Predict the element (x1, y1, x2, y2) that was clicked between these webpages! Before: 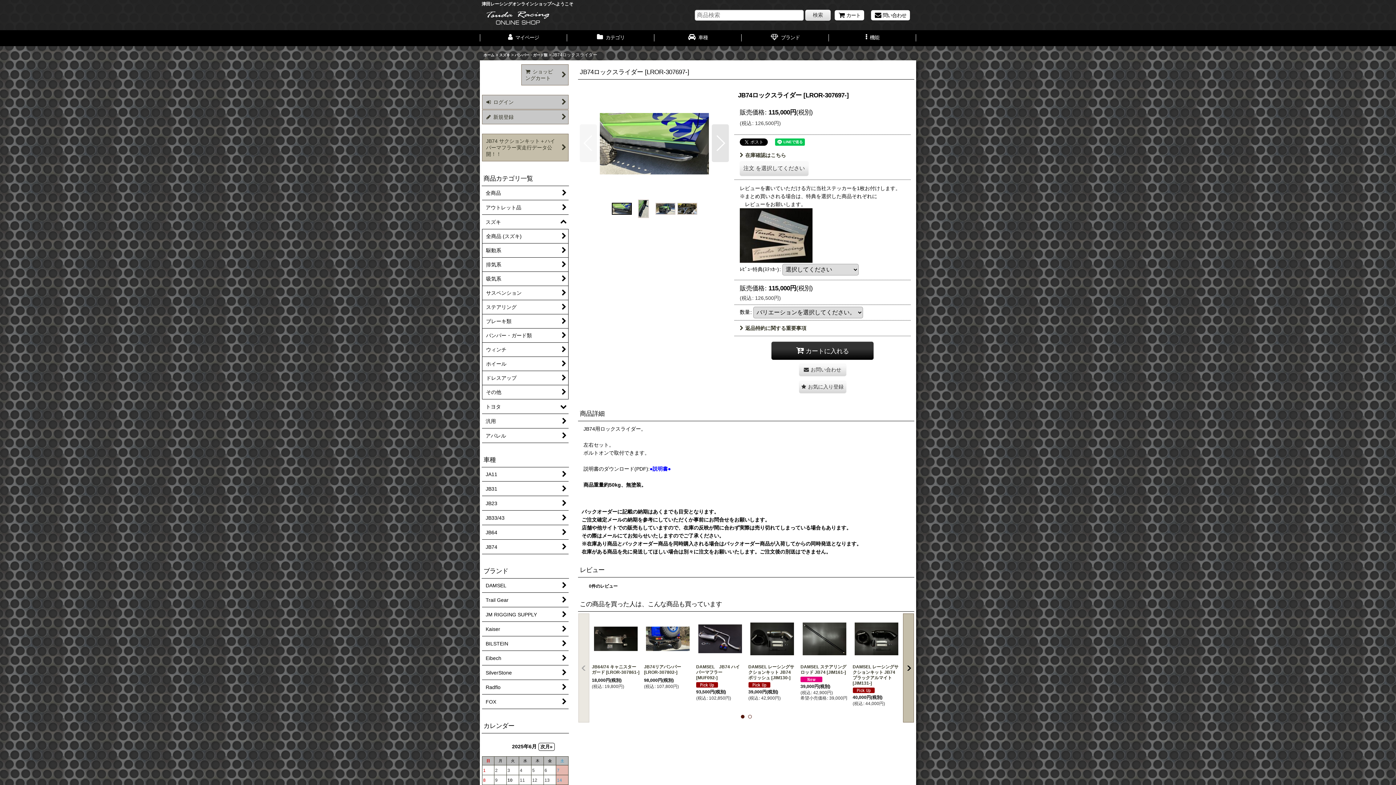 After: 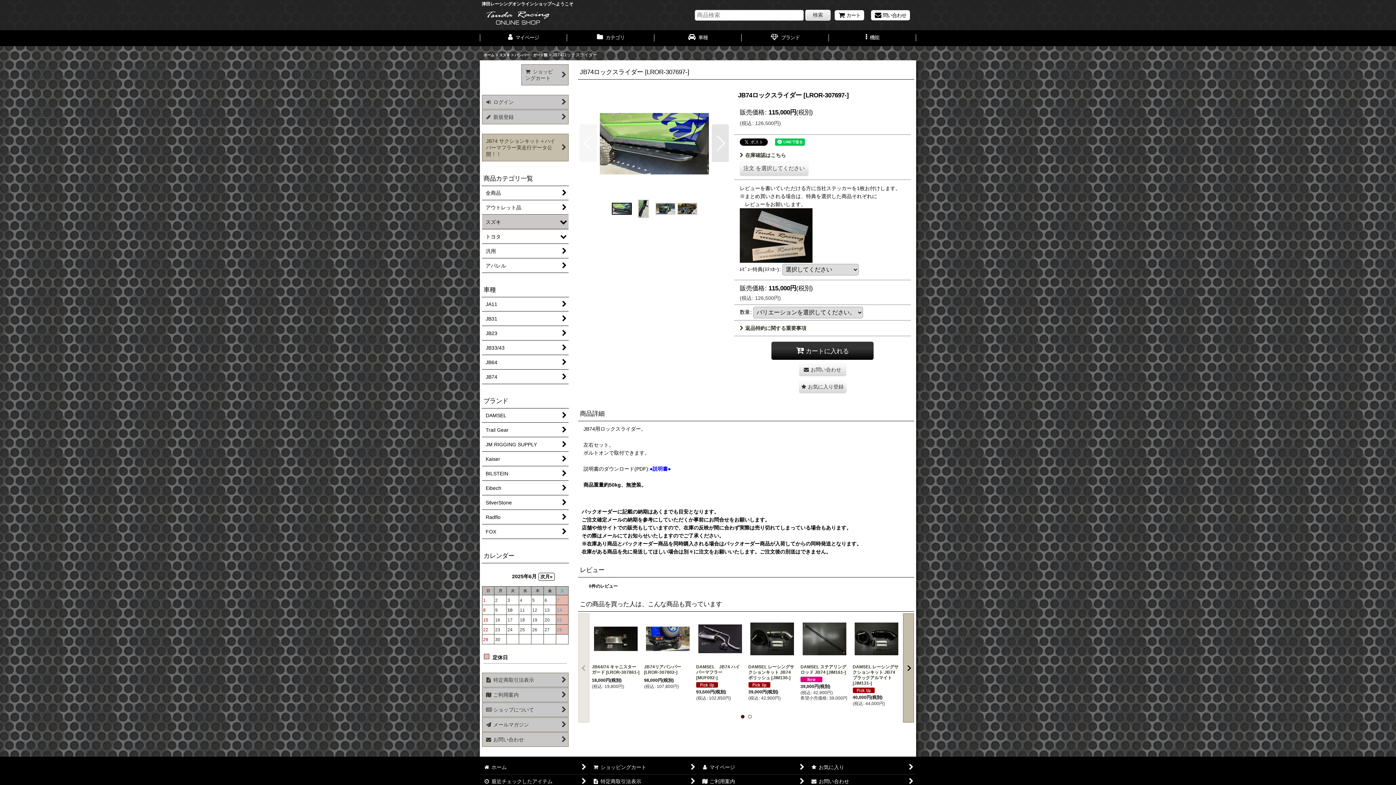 Action: bbox: (482, 215, 568, 229) label: スズキ